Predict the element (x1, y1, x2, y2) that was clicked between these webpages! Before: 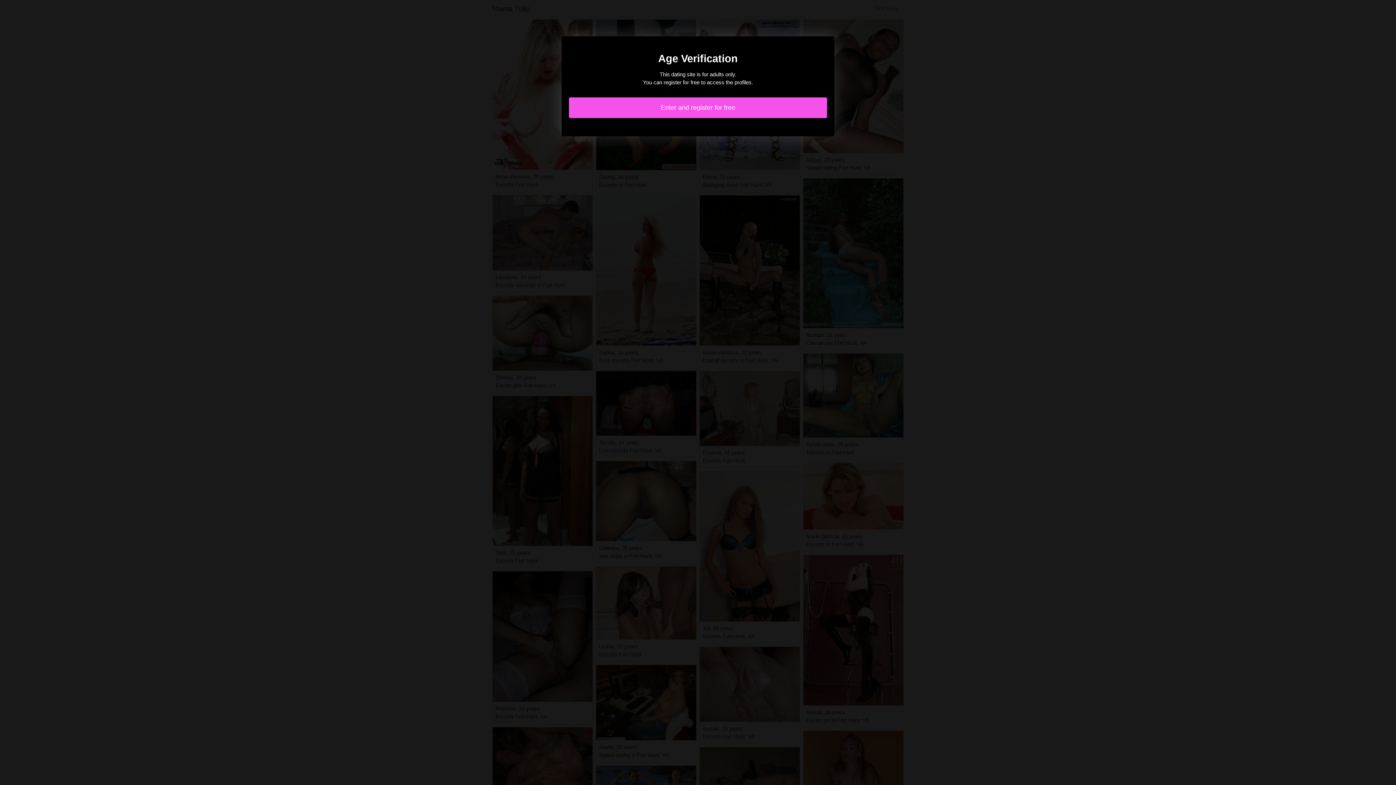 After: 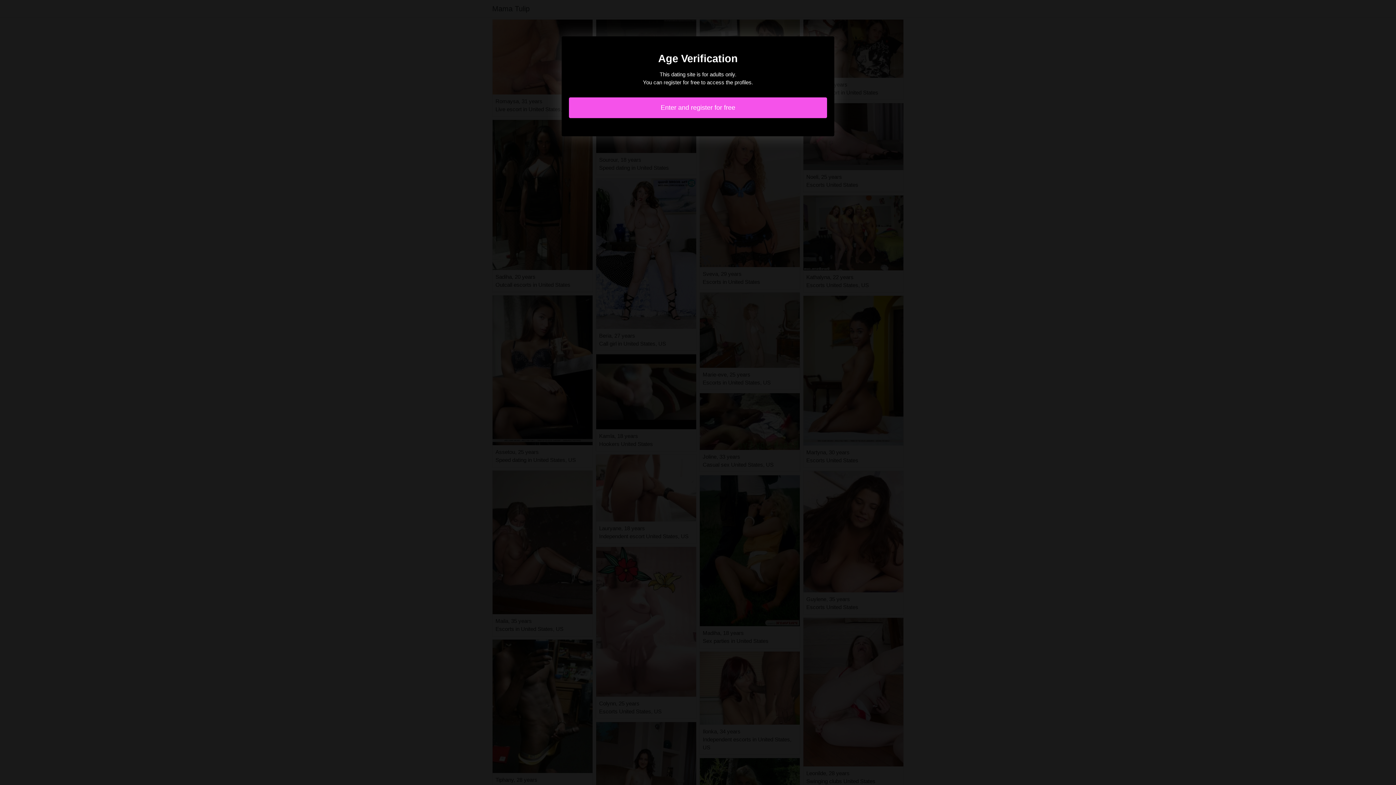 Action: label: Enter and register for free bbox: (569, 97, 827, 118)